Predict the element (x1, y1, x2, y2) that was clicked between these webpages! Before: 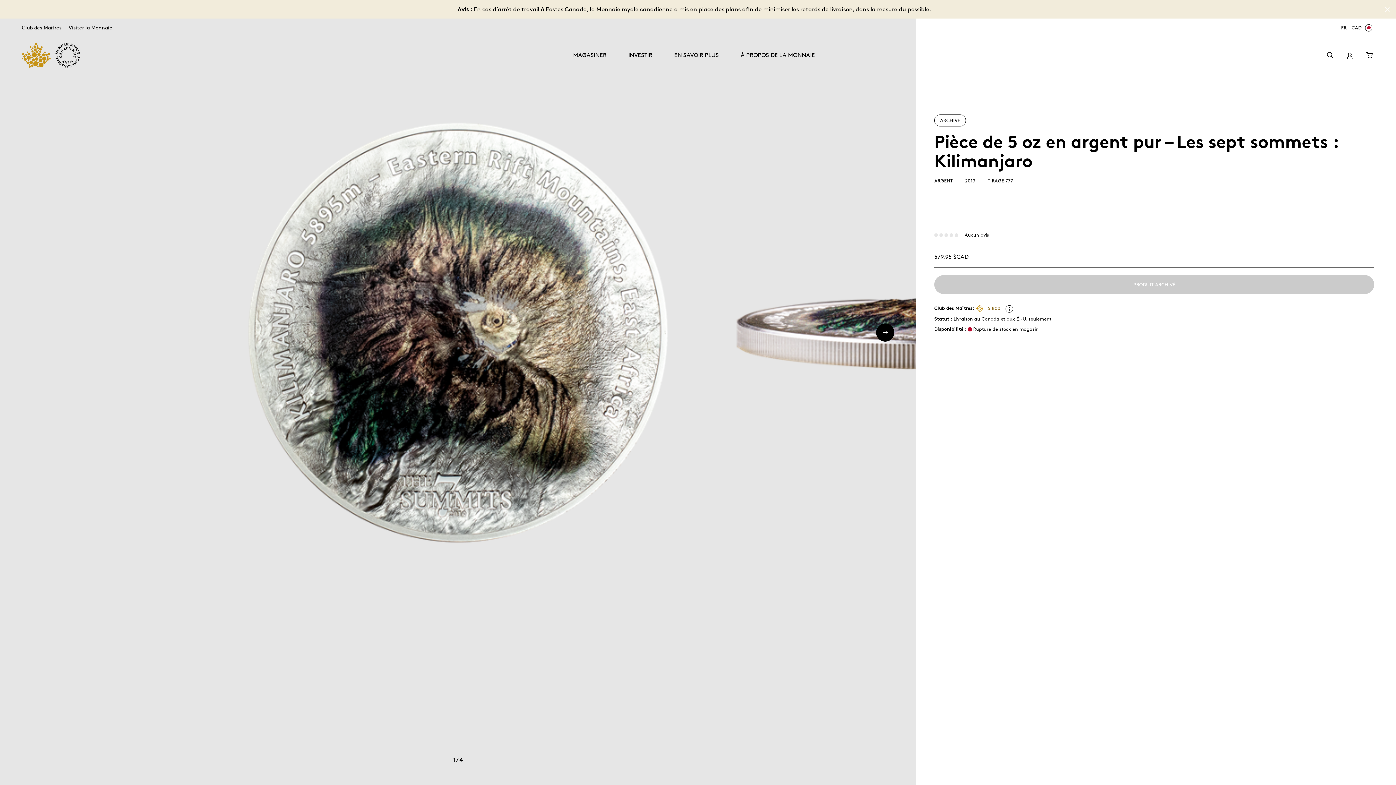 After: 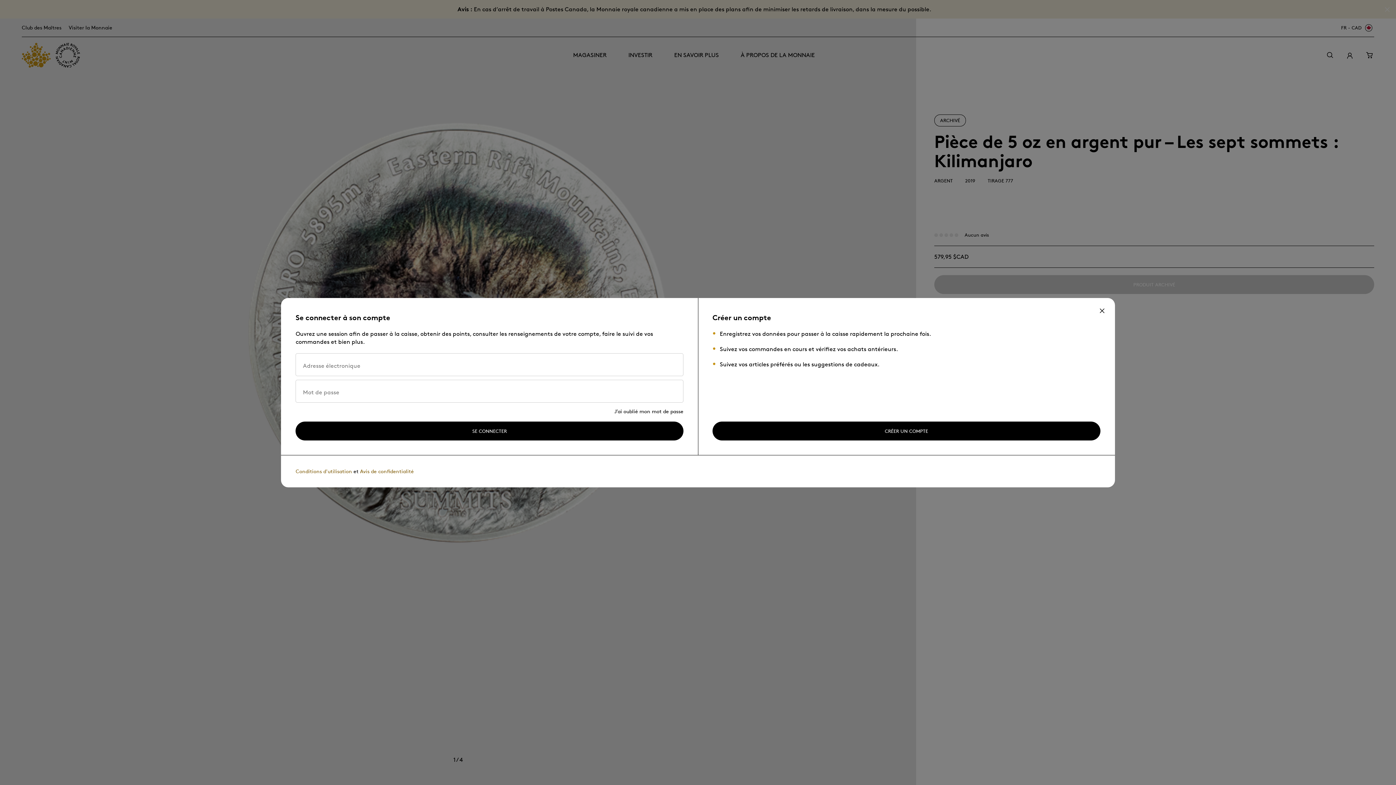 Action: bbox: (1342, 47, 1357, 62)